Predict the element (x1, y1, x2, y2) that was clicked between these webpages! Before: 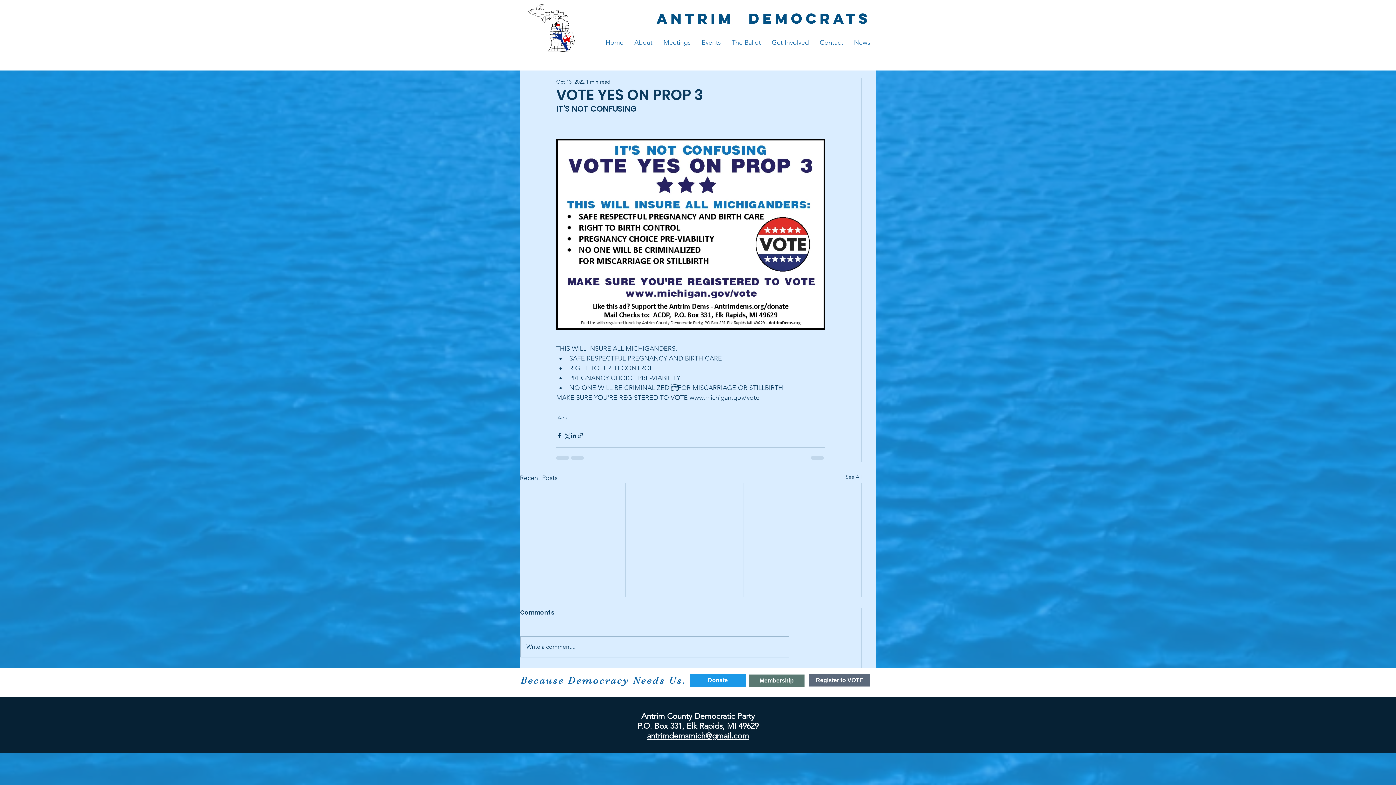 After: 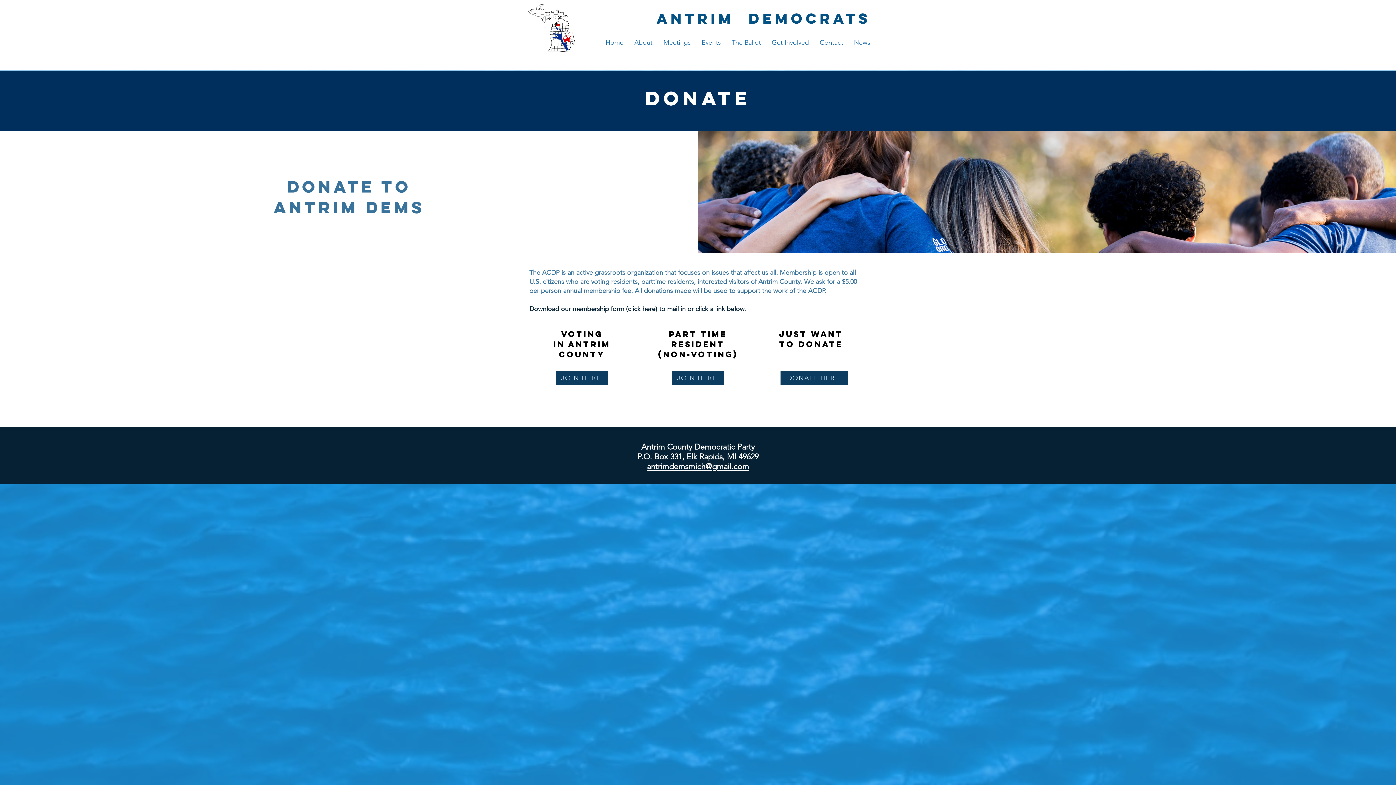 Action: bbox: (689, 674, 746, 687) label: Donate